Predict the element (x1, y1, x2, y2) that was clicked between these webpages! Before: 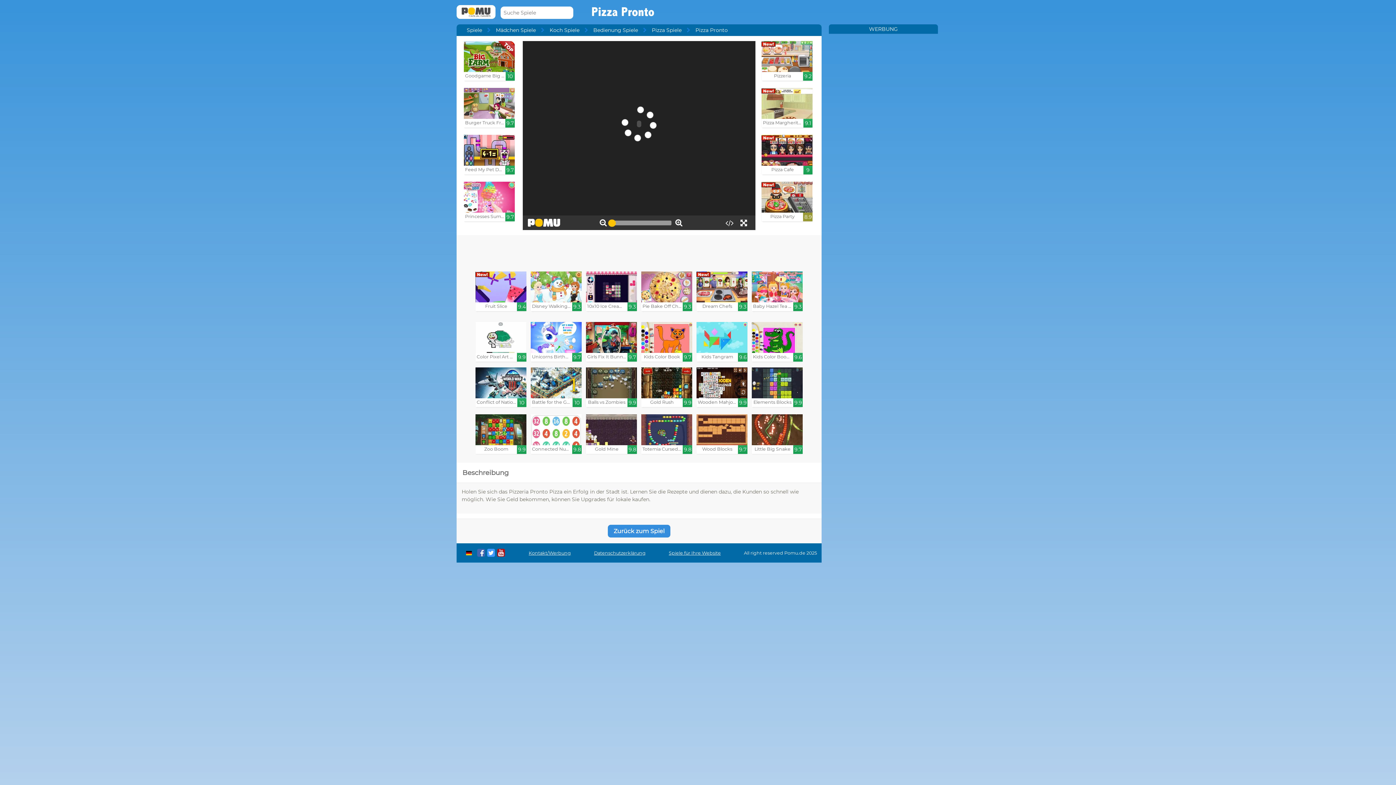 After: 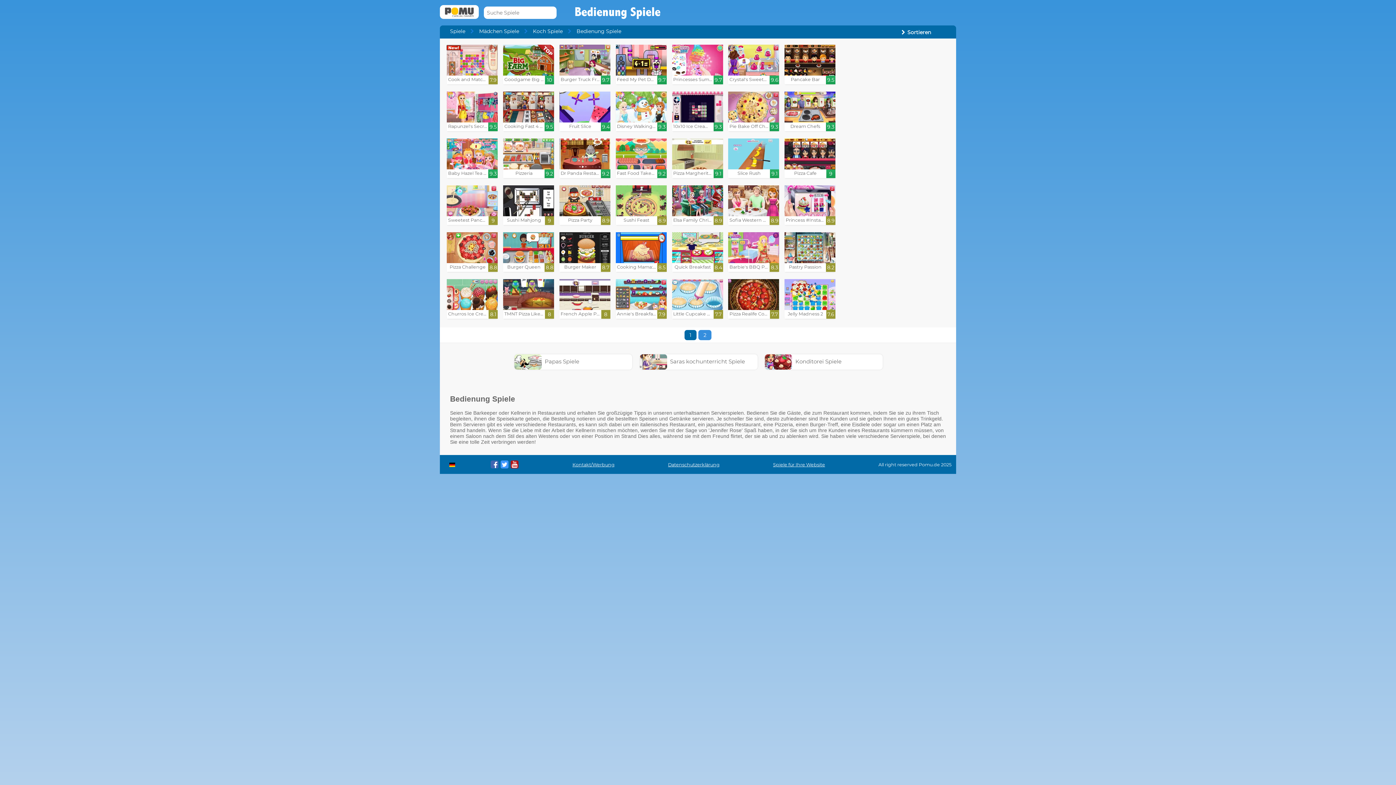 Action: label: Bedienung Spiele bbox: (593, 26, 652, 33)